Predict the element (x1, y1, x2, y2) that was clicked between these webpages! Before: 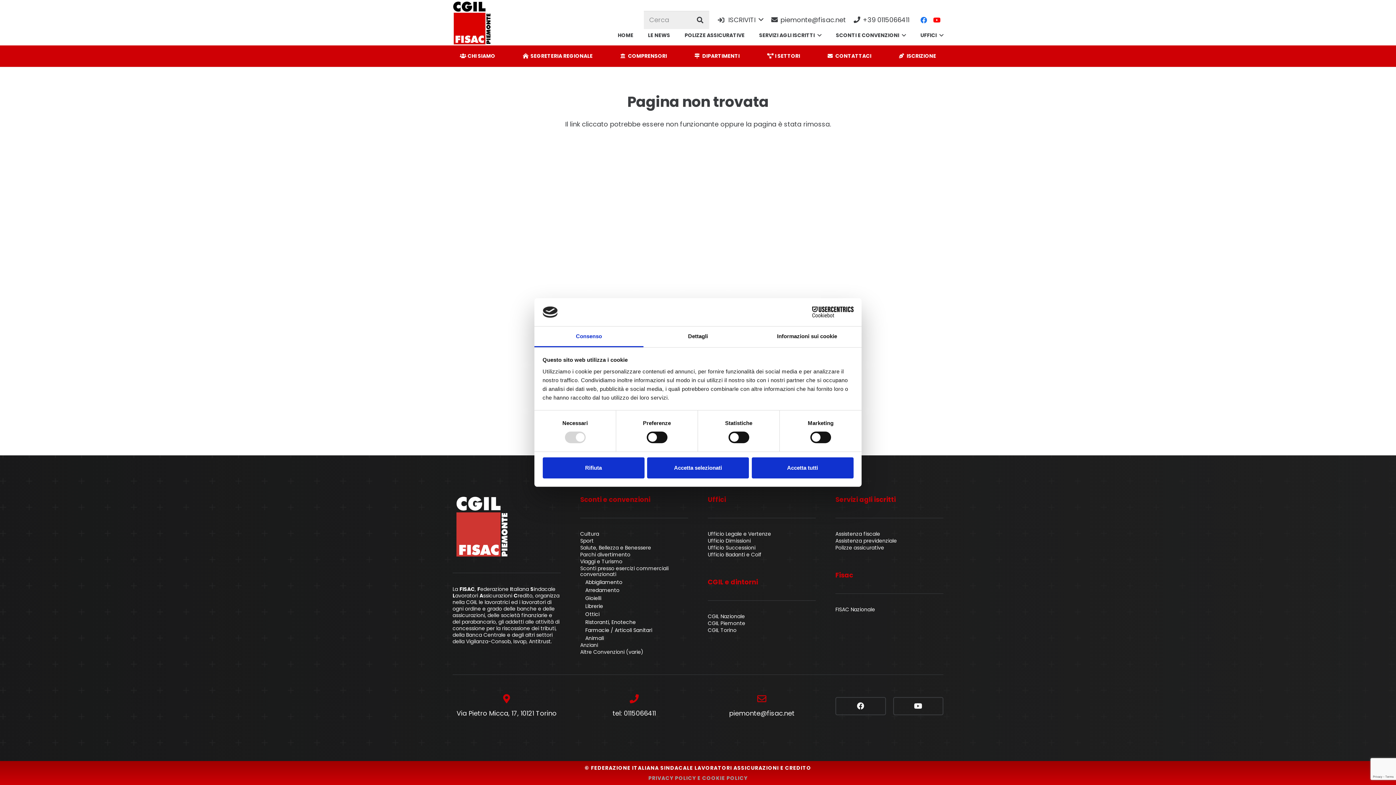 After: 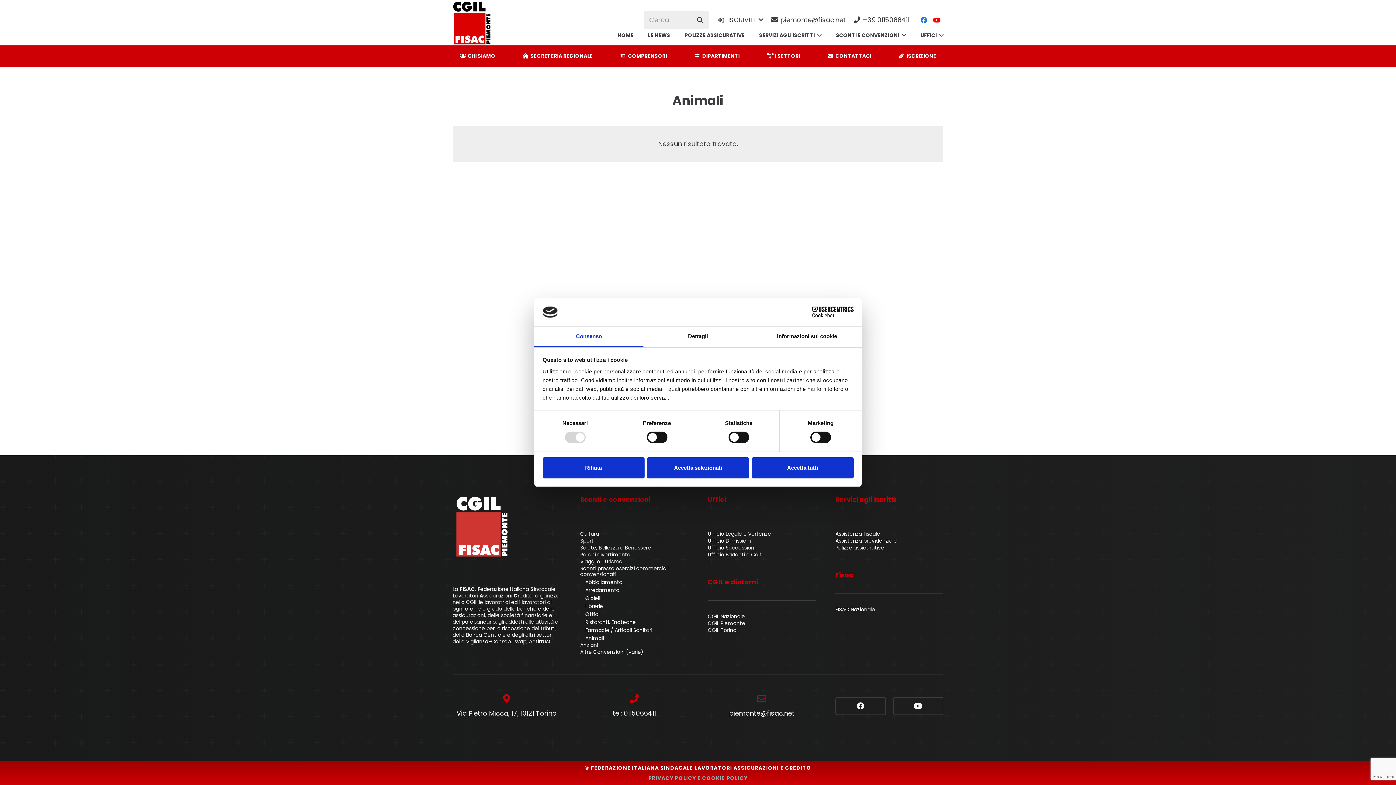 Action: label: Animali bbox: (585, 634, 604, 642)